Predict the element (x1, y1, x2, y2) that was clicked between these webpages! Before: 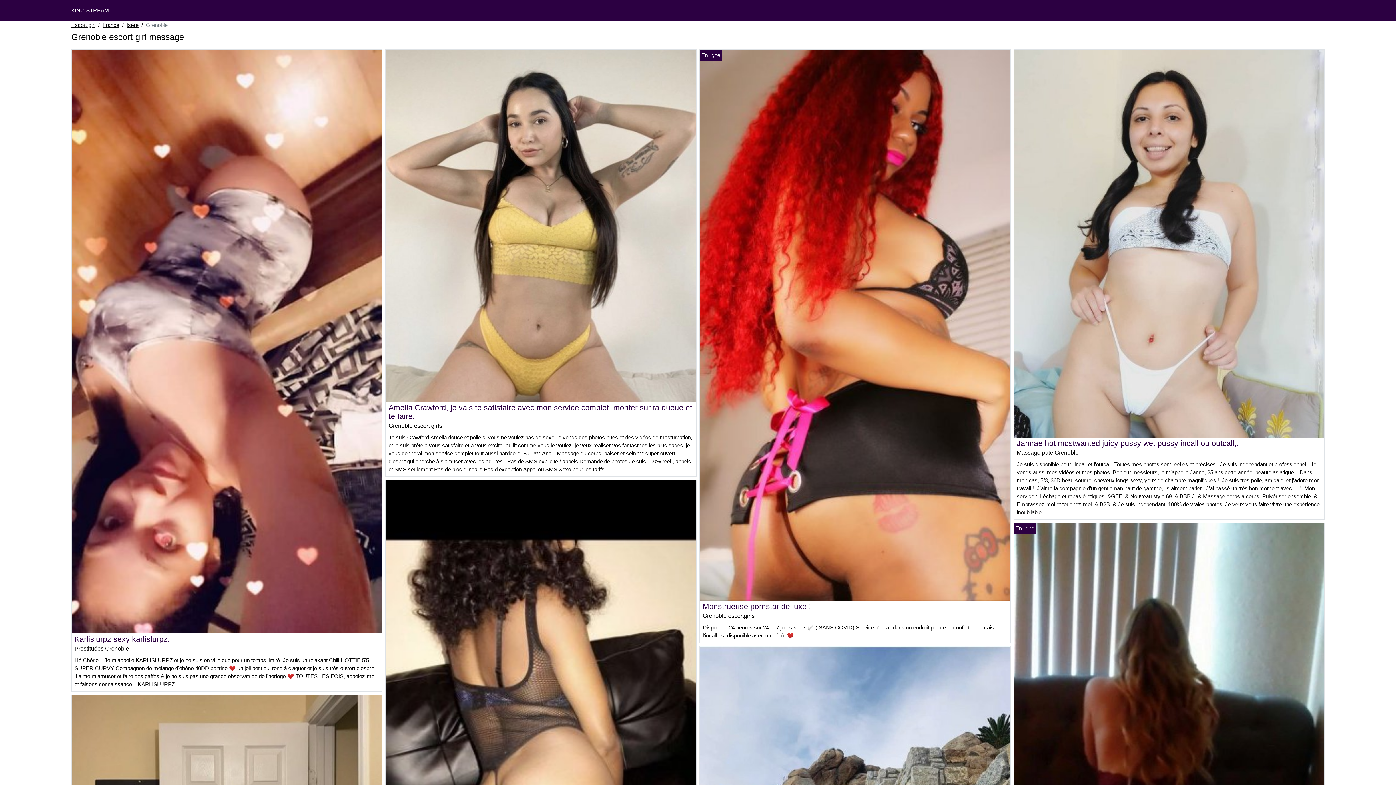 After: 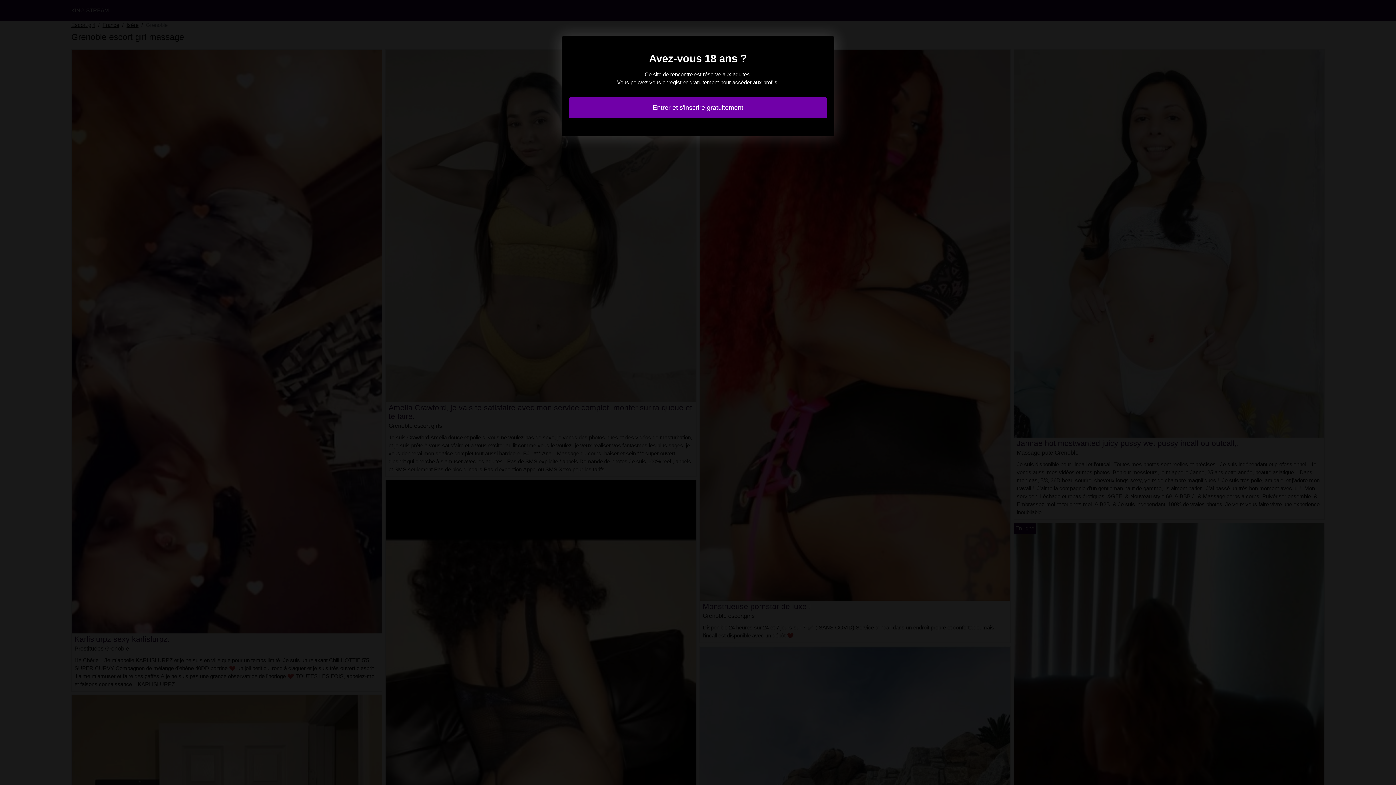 Action: bbox: (1014, 240, 1324, 246)